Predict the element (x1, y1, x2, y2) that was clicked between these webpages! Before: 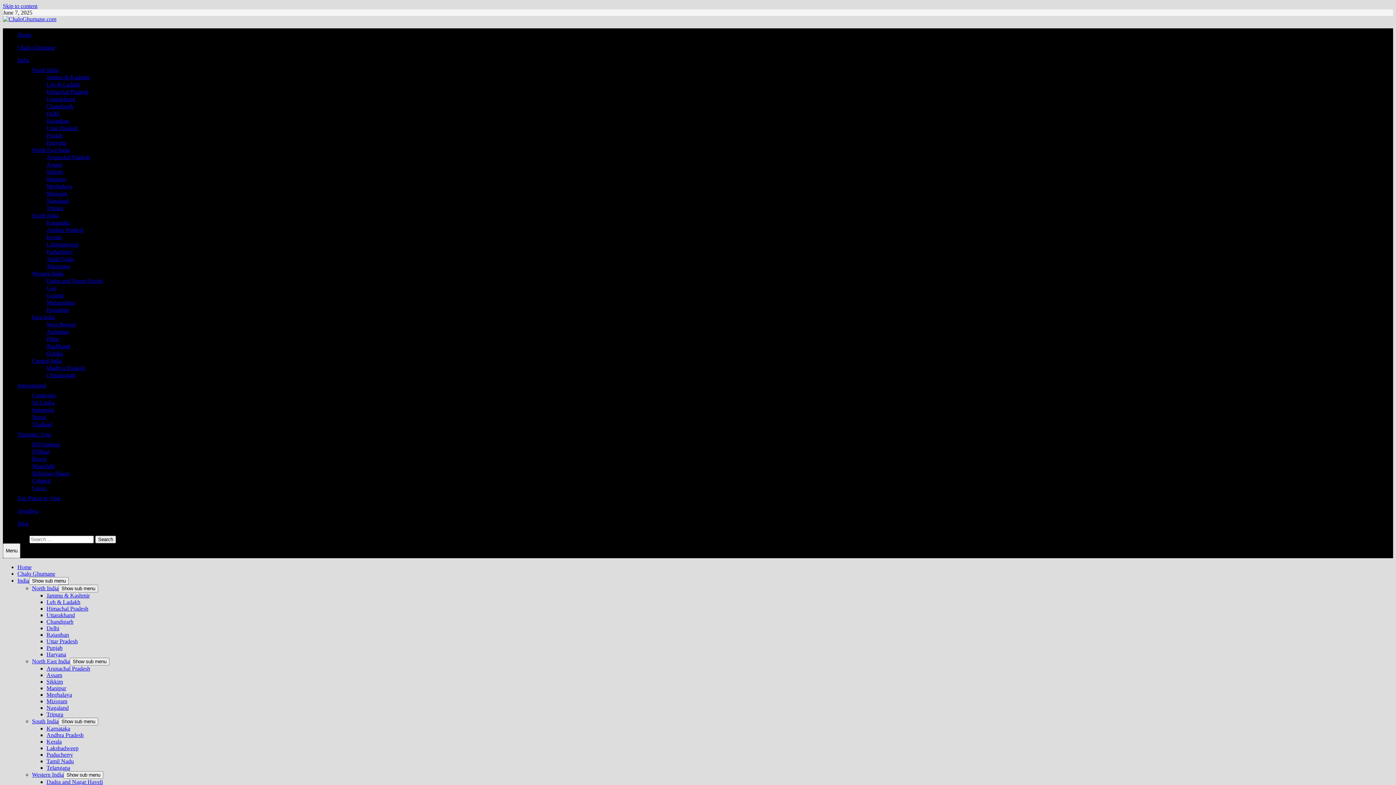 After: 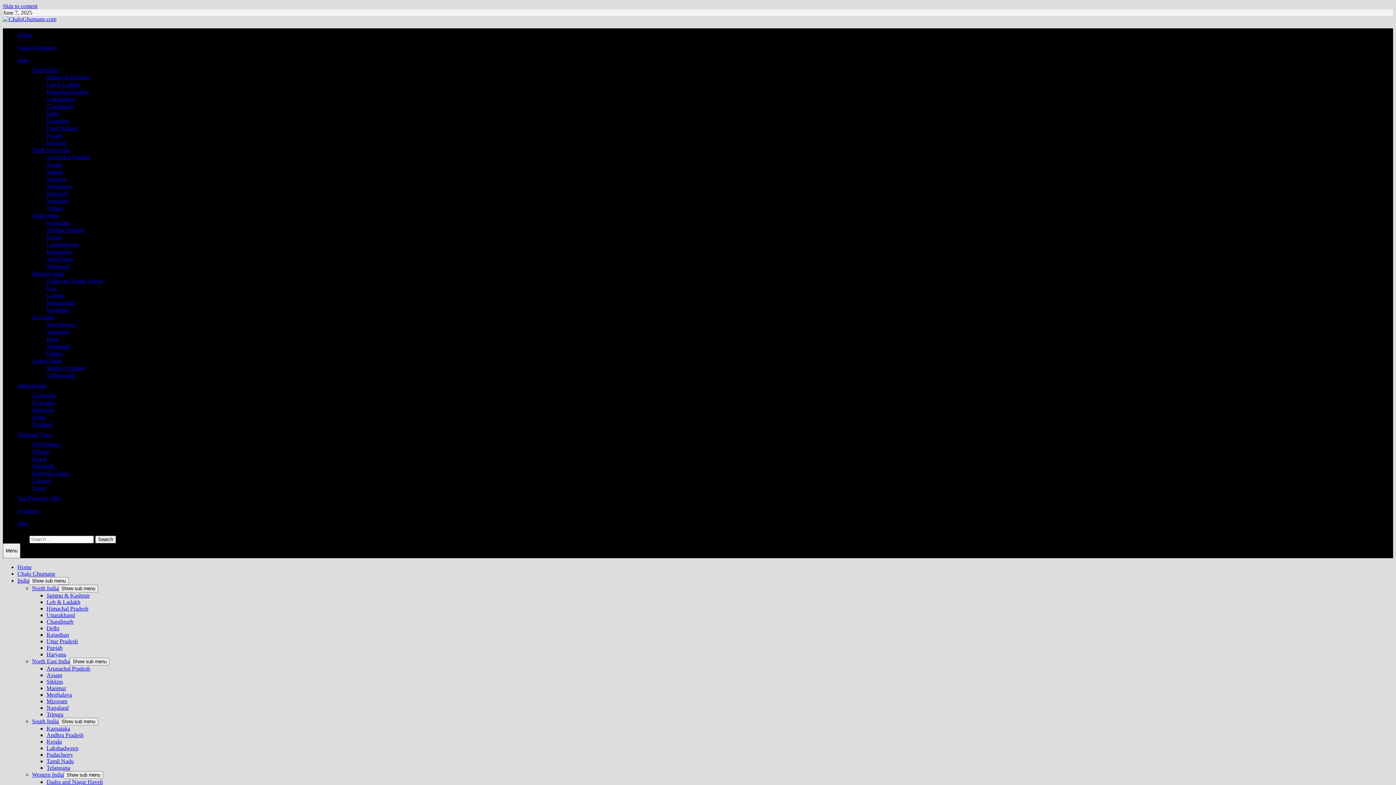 Action: bbox: (46, 328, 69, 334) label: Andaman